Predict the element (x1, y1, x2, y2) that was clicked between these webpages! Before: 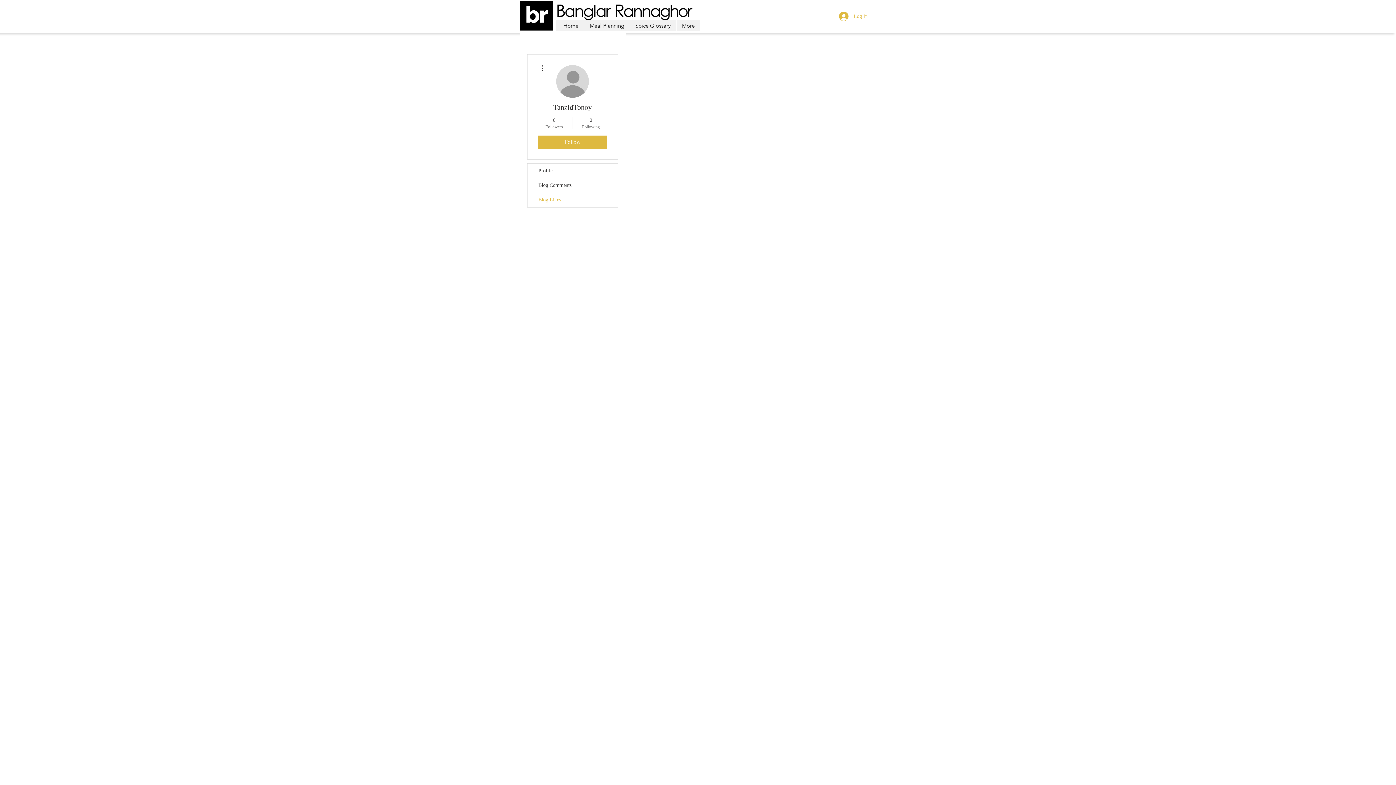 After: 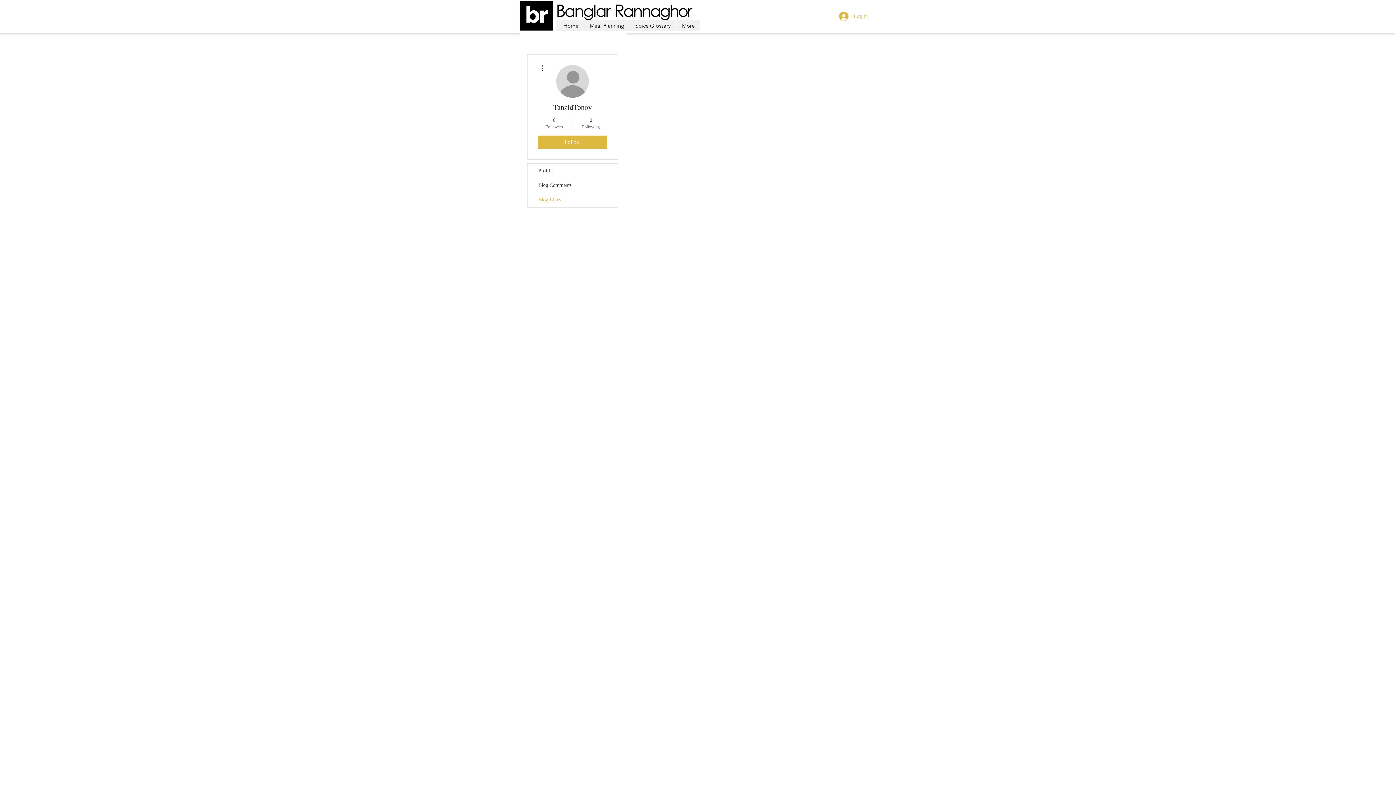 Action: label: Blog Likes bbox: (527, 192, 617, 207)